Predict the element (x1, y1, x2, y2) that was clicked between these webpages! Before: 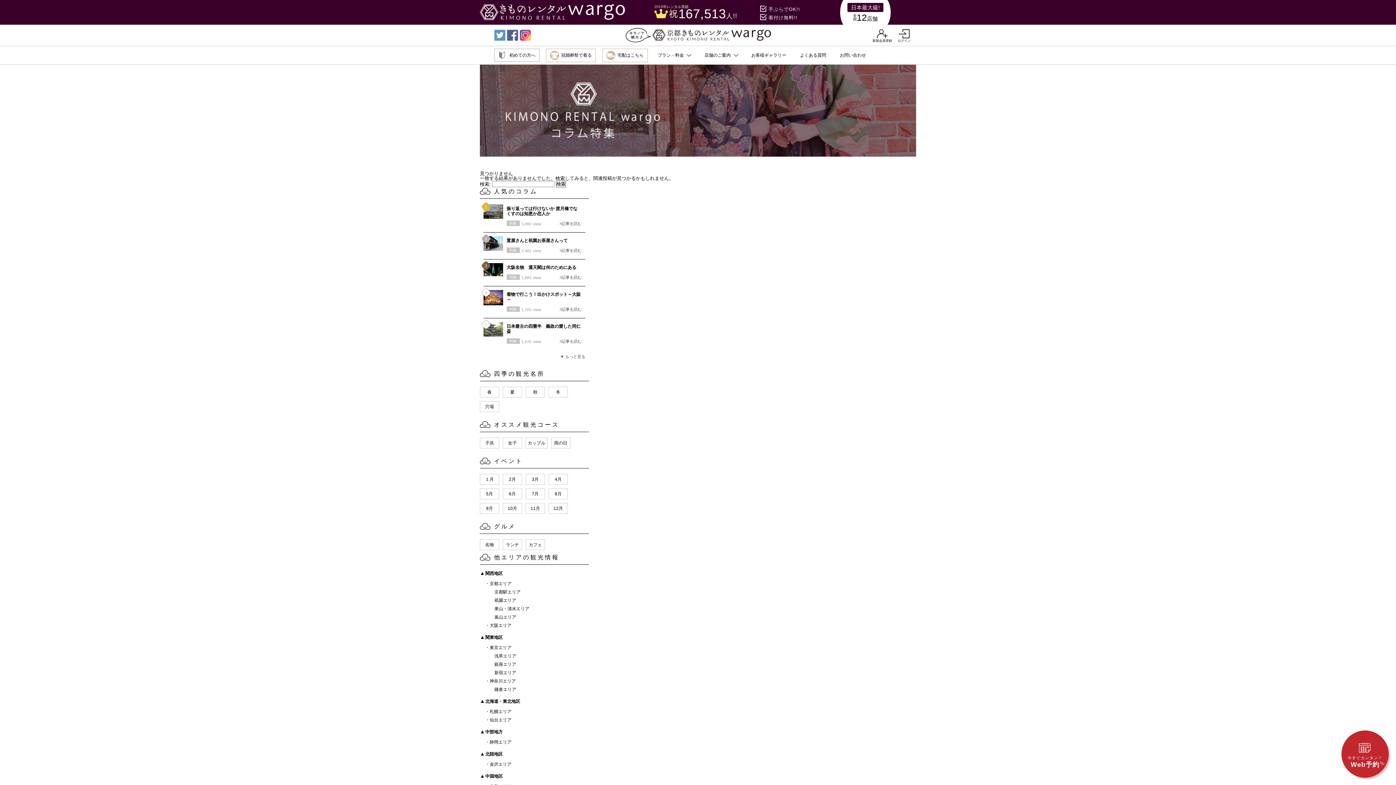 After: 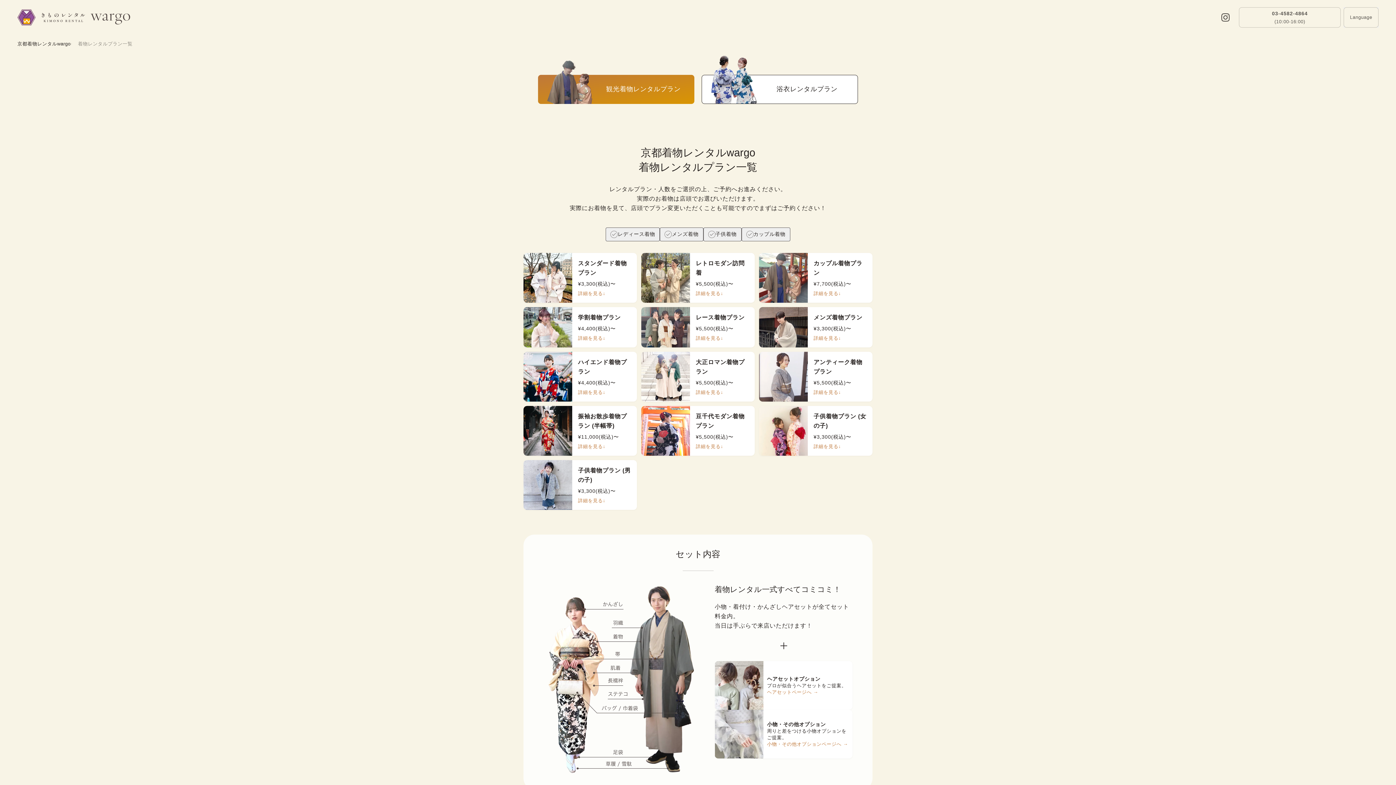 Action: bbox: (1341, 730, 1389, 778) label: 今すぐカンタン！
Web予約